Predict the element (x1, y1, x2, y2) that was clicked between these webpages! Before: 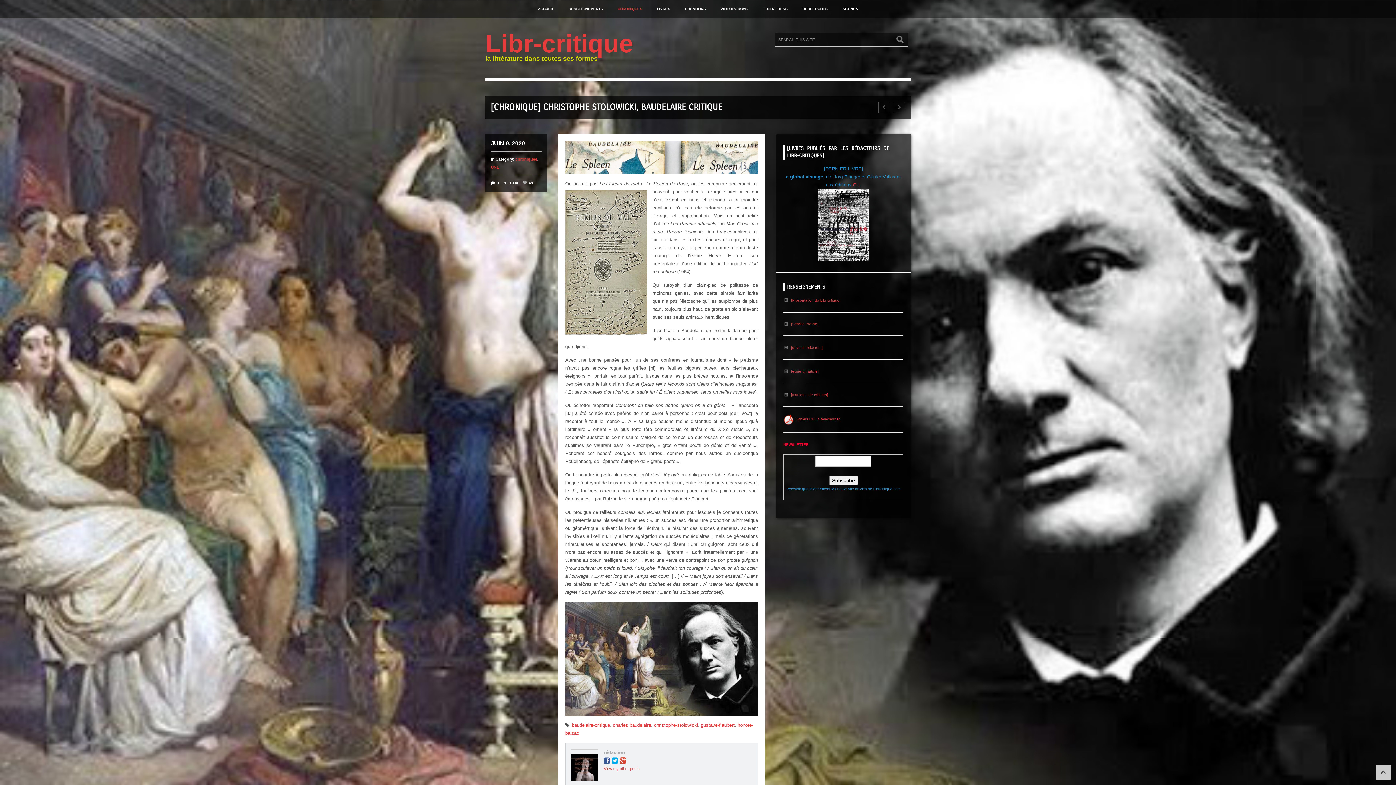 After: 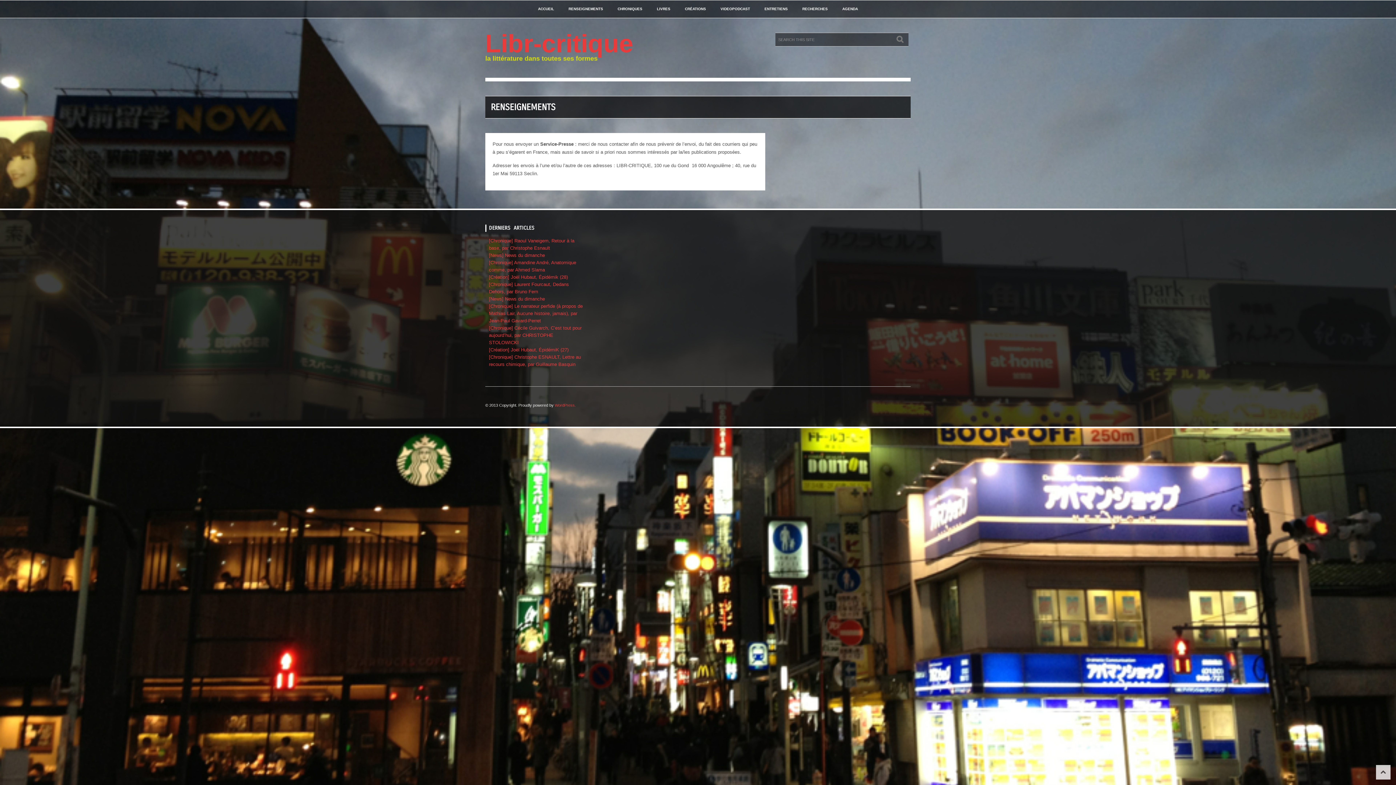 Action: bbox: (783, 322, 818, 326) label:  [Service Presse]